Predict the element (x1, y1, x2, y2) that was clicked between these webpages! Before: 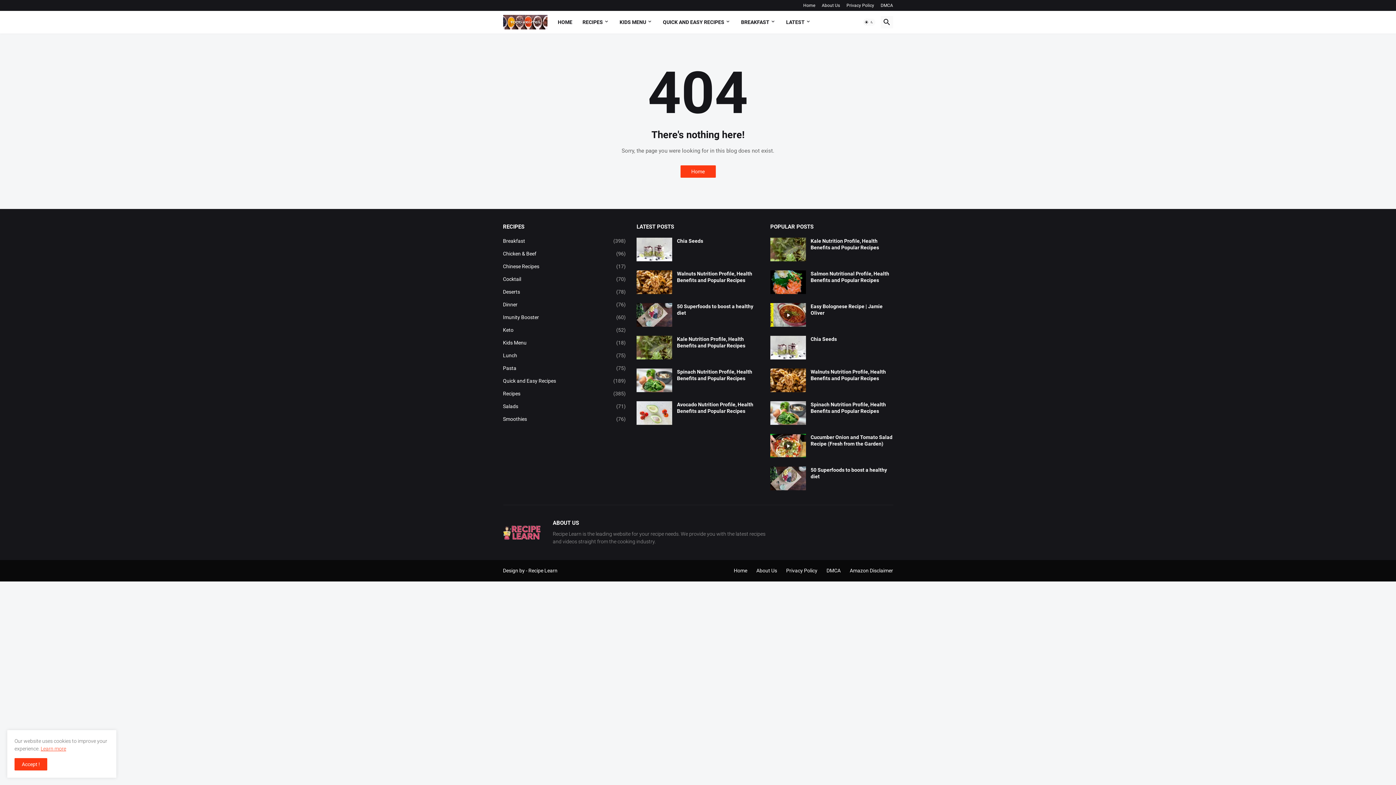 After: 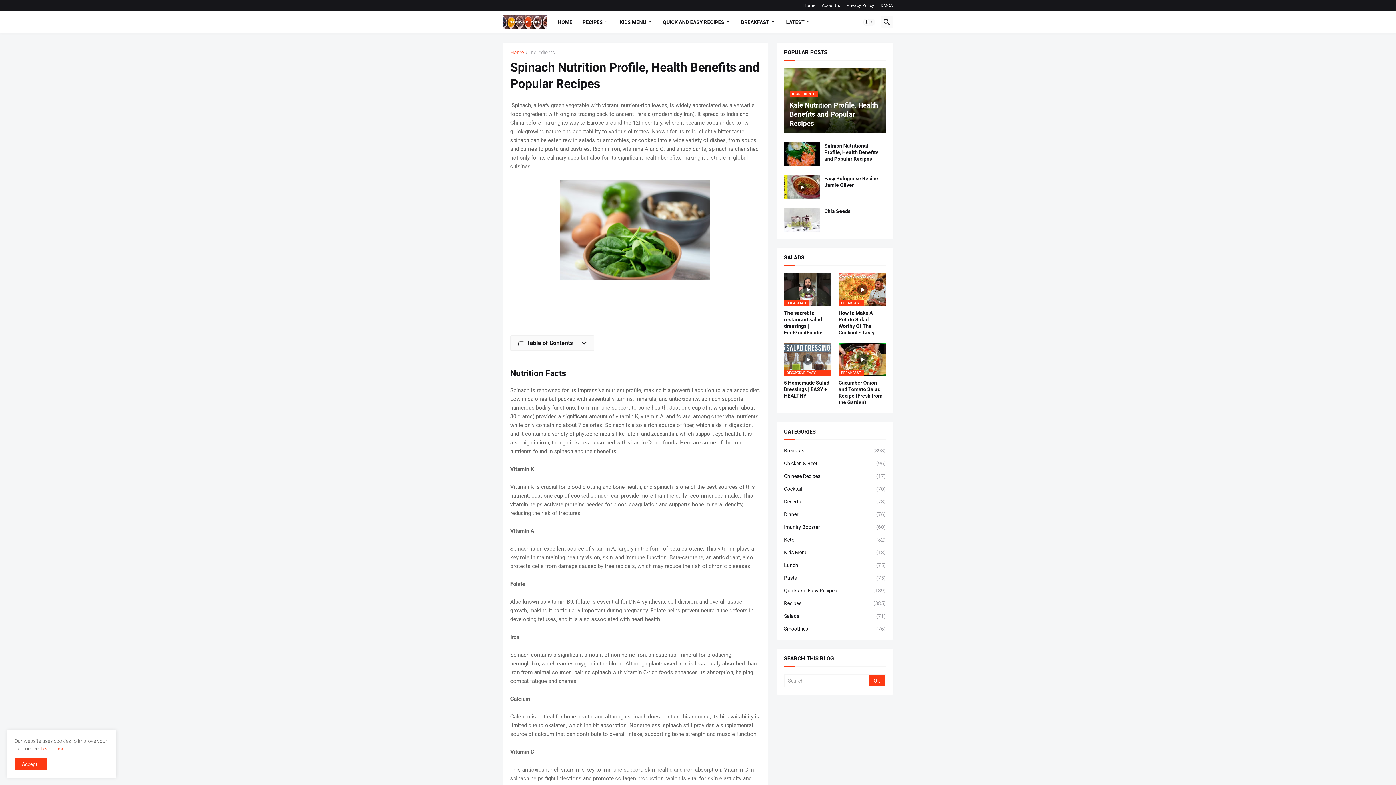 Action: bbox: (677, 368, 759, 381) label: Spinach Nutrition Profile, Health Benefits and Popular Recipes